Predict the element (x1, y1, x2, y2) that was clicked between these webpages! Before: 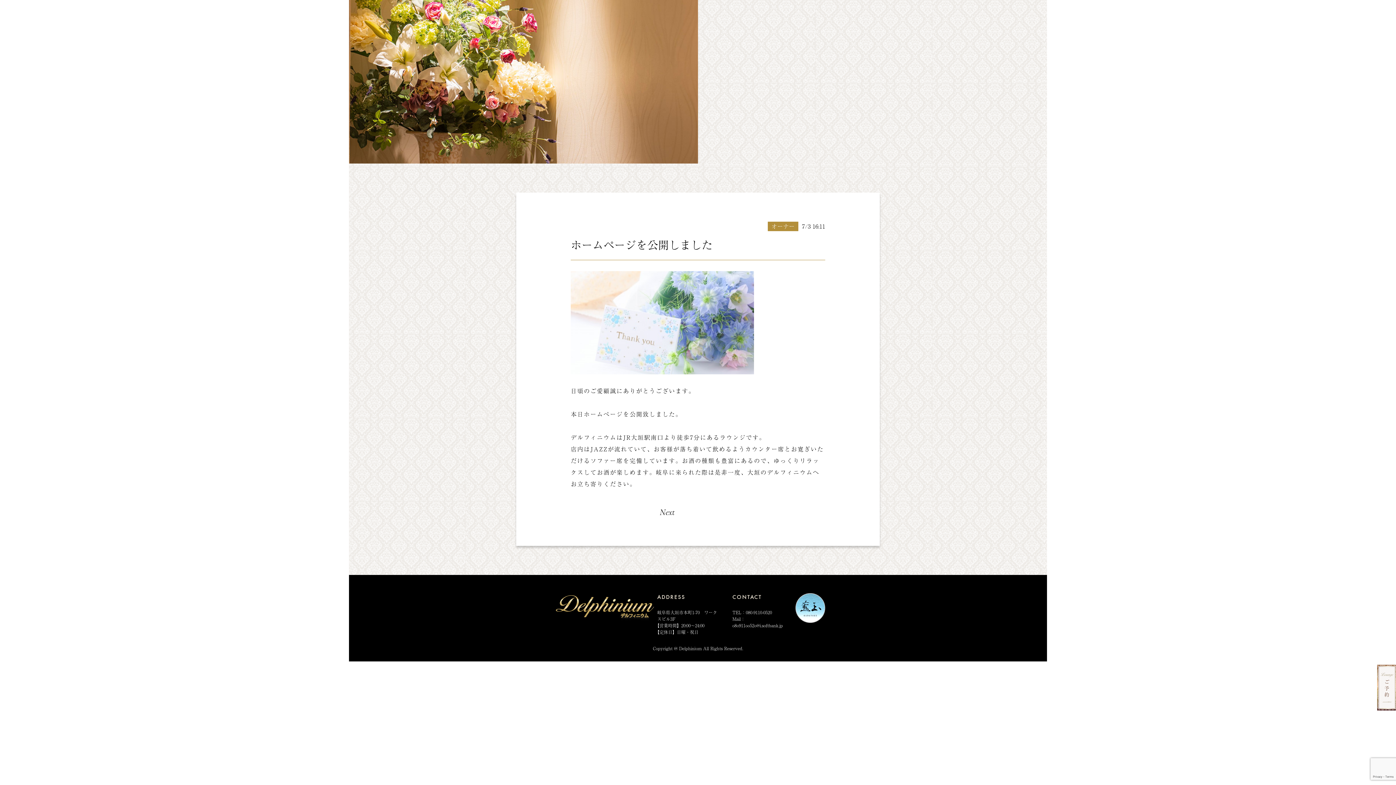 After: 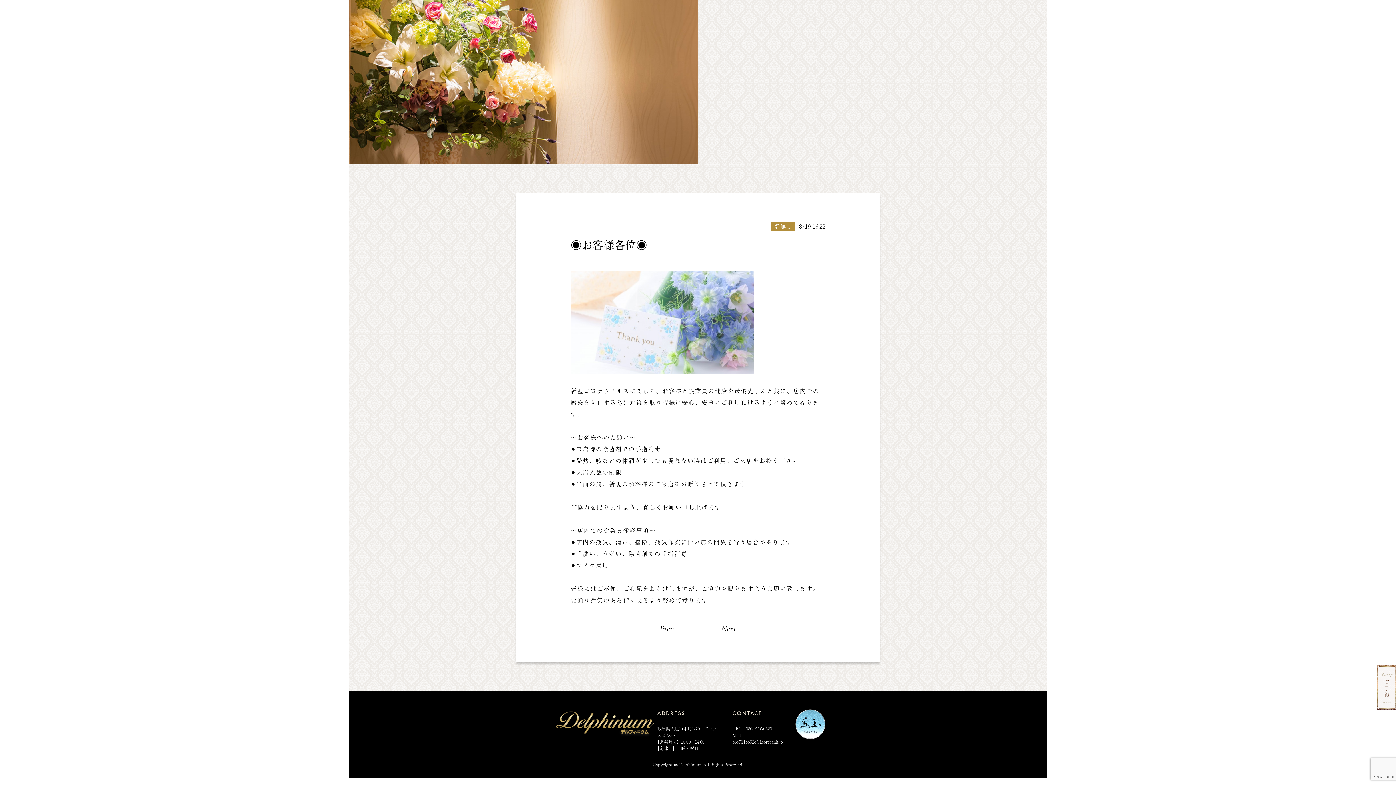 Action: label: Next bbox: (660, 508, 674, 516)